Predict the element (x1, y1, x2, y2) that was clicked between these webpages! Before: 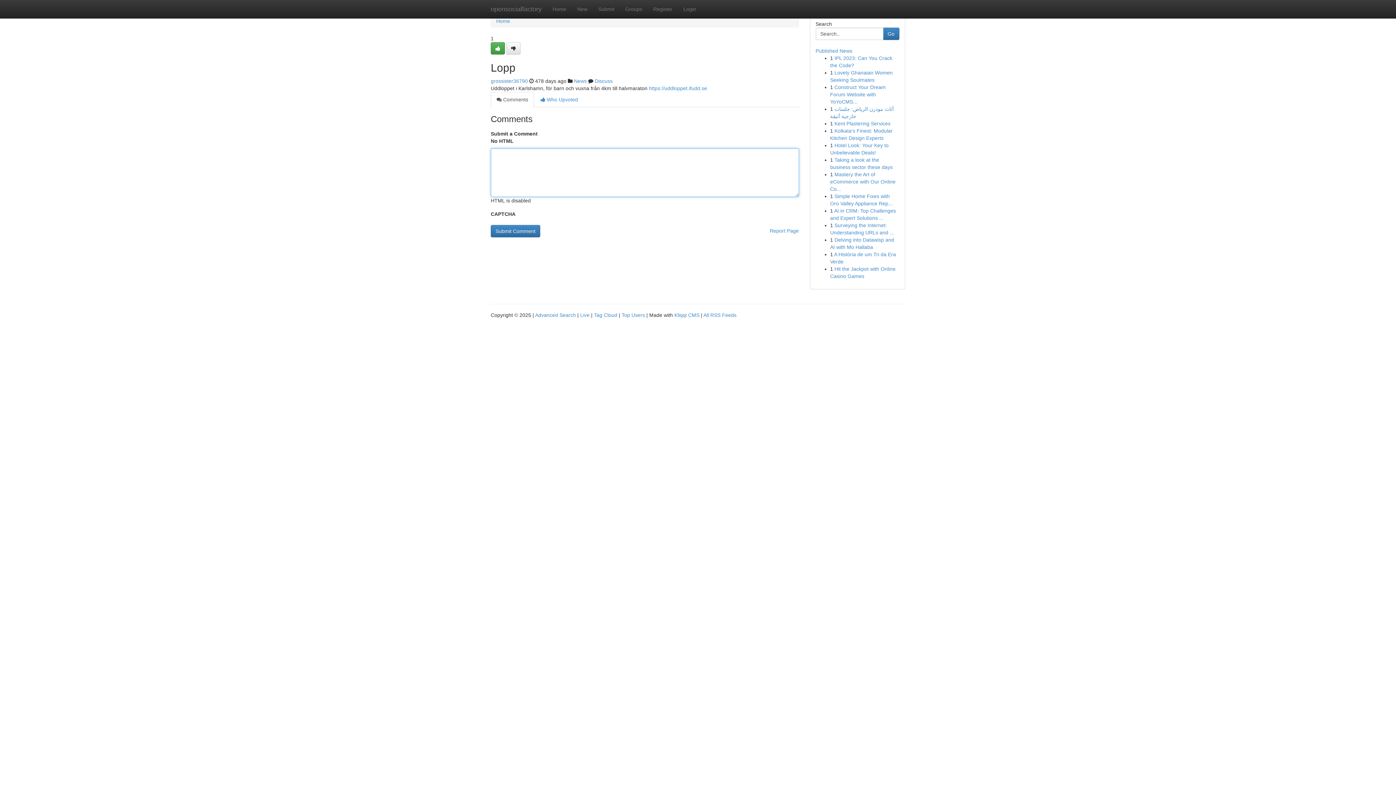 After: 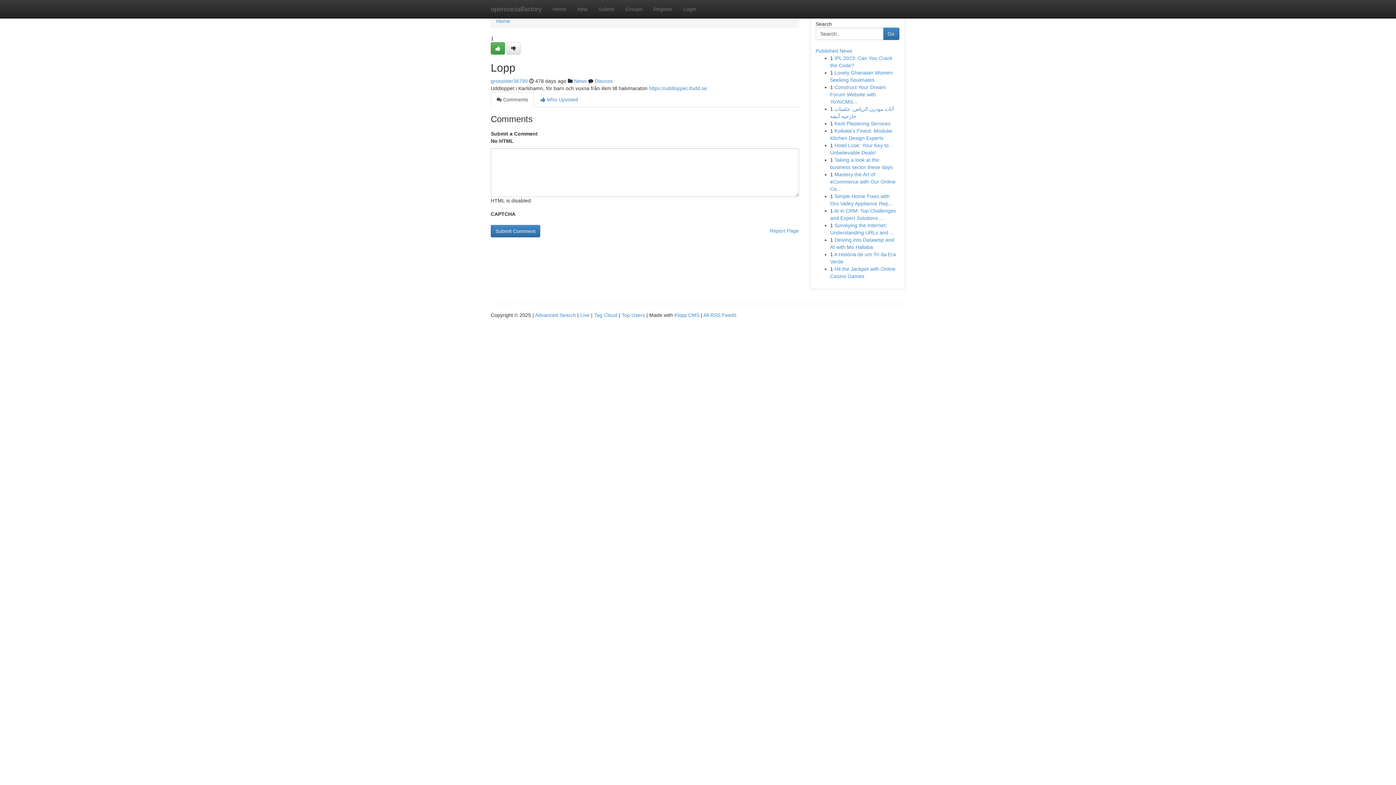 Action: label:  Comments bbox: (490, 92, 534, 107)